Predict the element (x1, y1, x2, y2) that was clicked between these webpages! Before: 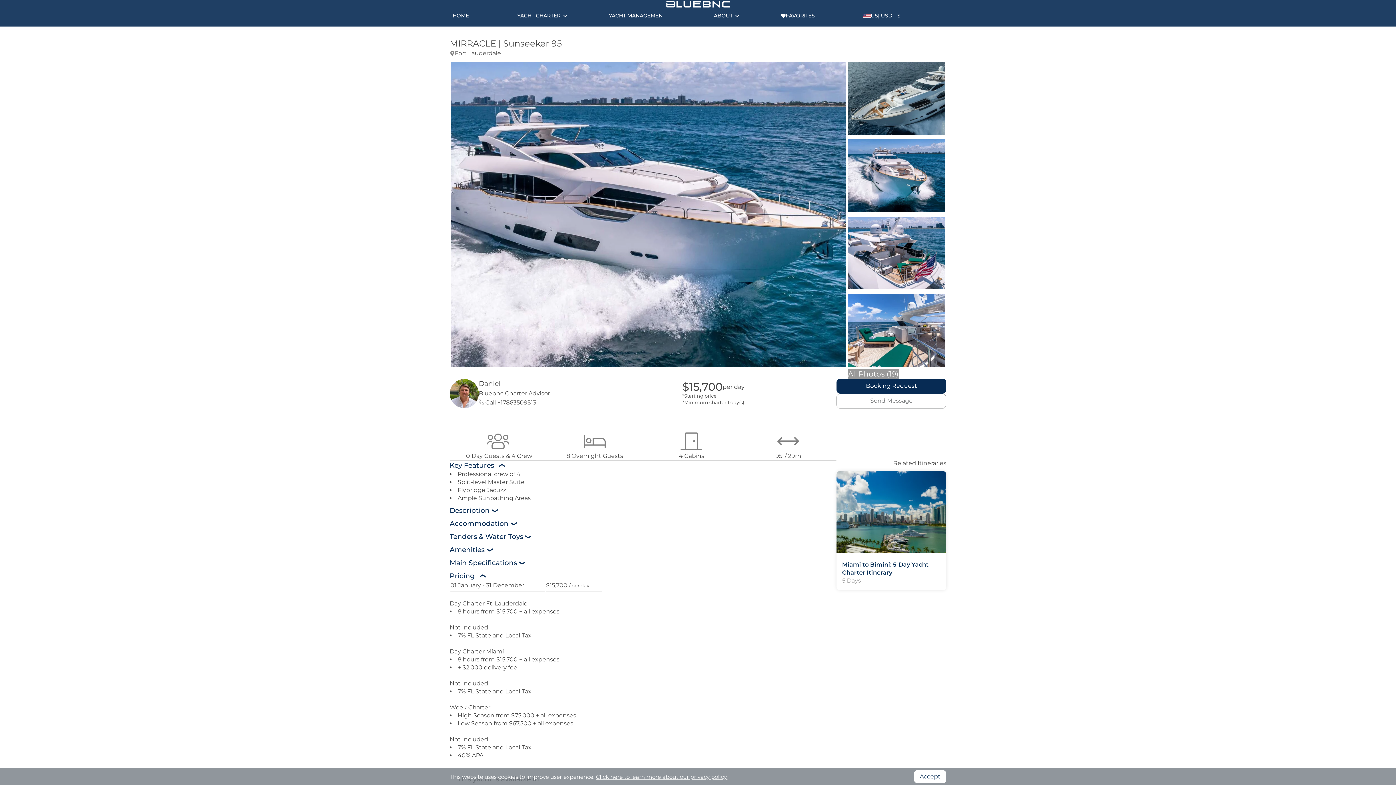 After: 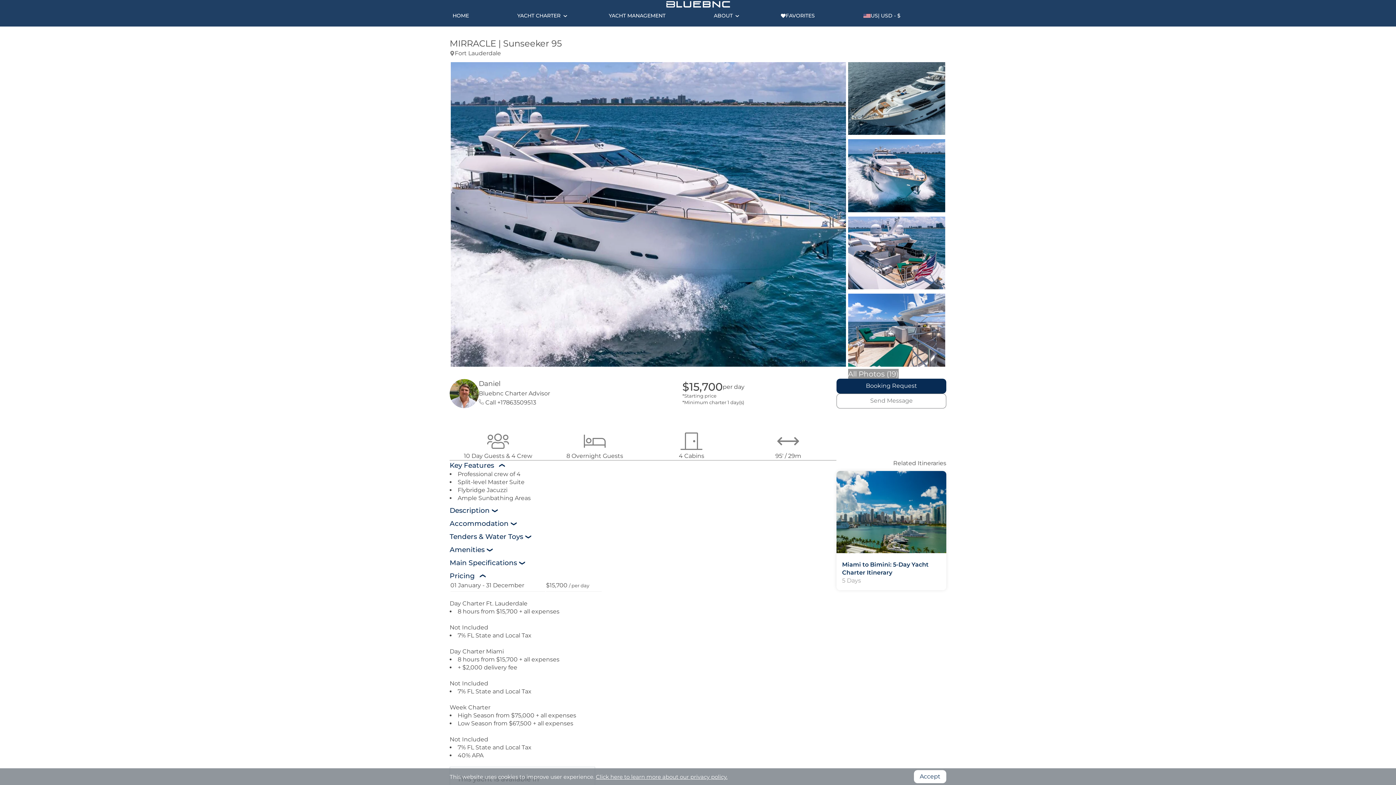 Action: label: US
| USD - $ bbox: (860, 8, 904, 22)